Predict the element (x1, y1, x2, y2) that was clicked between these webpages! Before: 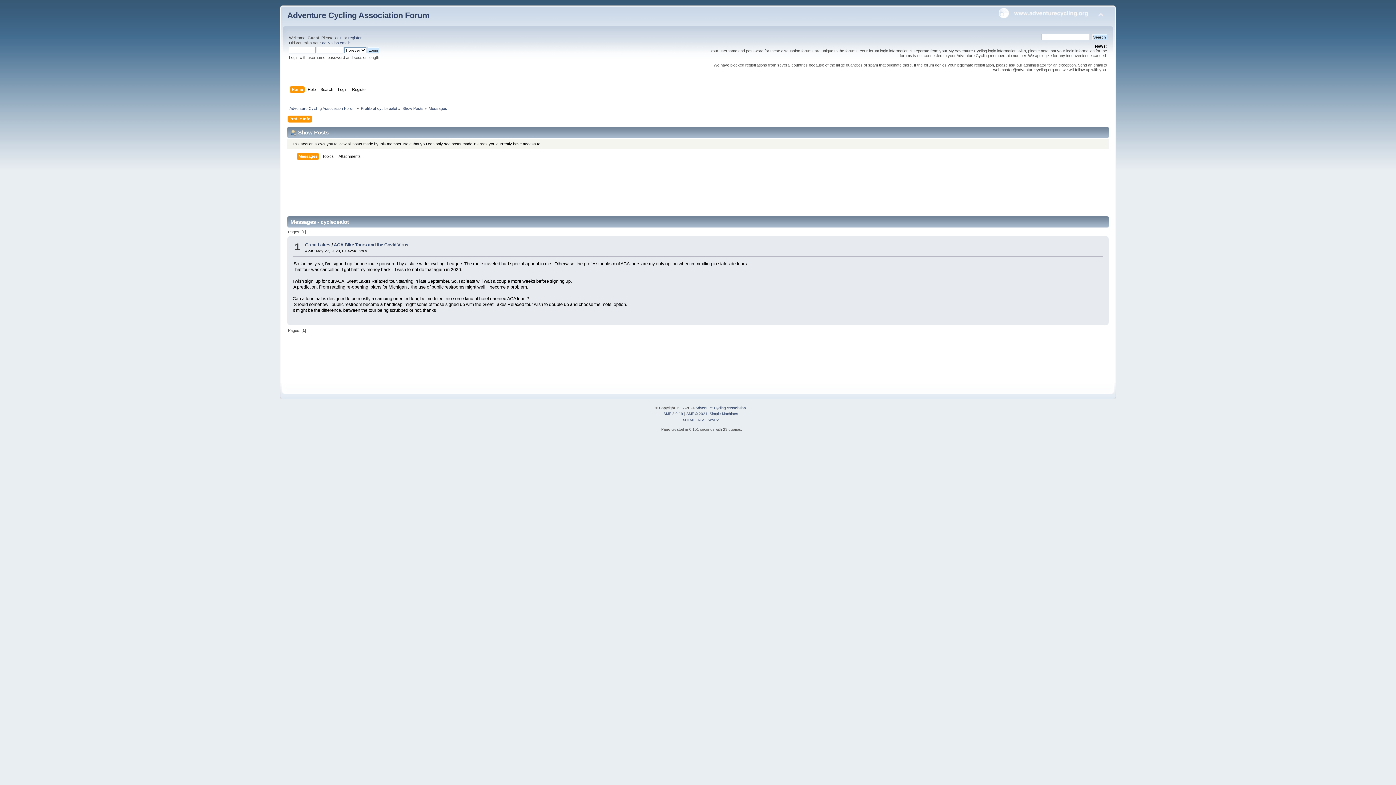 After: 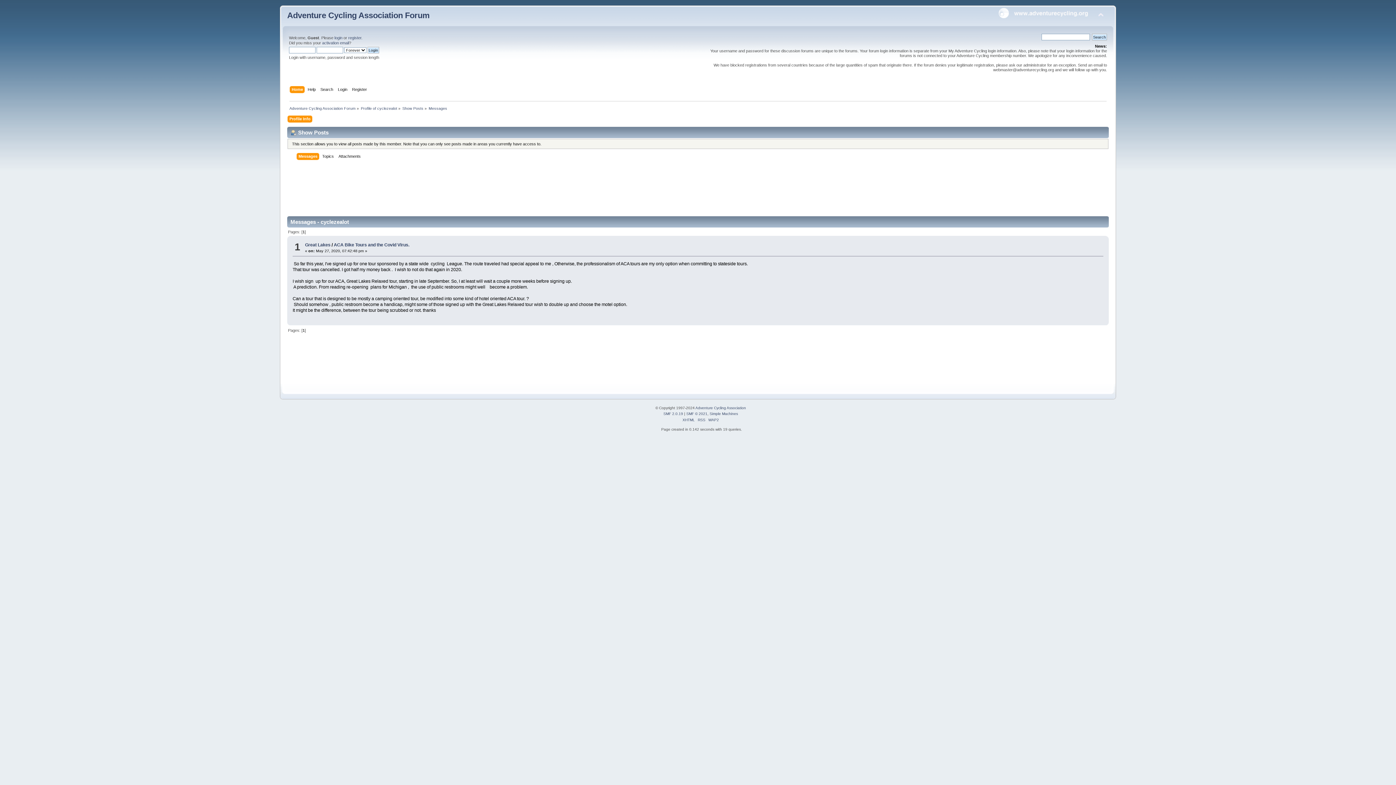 Action: label: Show Posts bbox: (402, 106, 423, 110)